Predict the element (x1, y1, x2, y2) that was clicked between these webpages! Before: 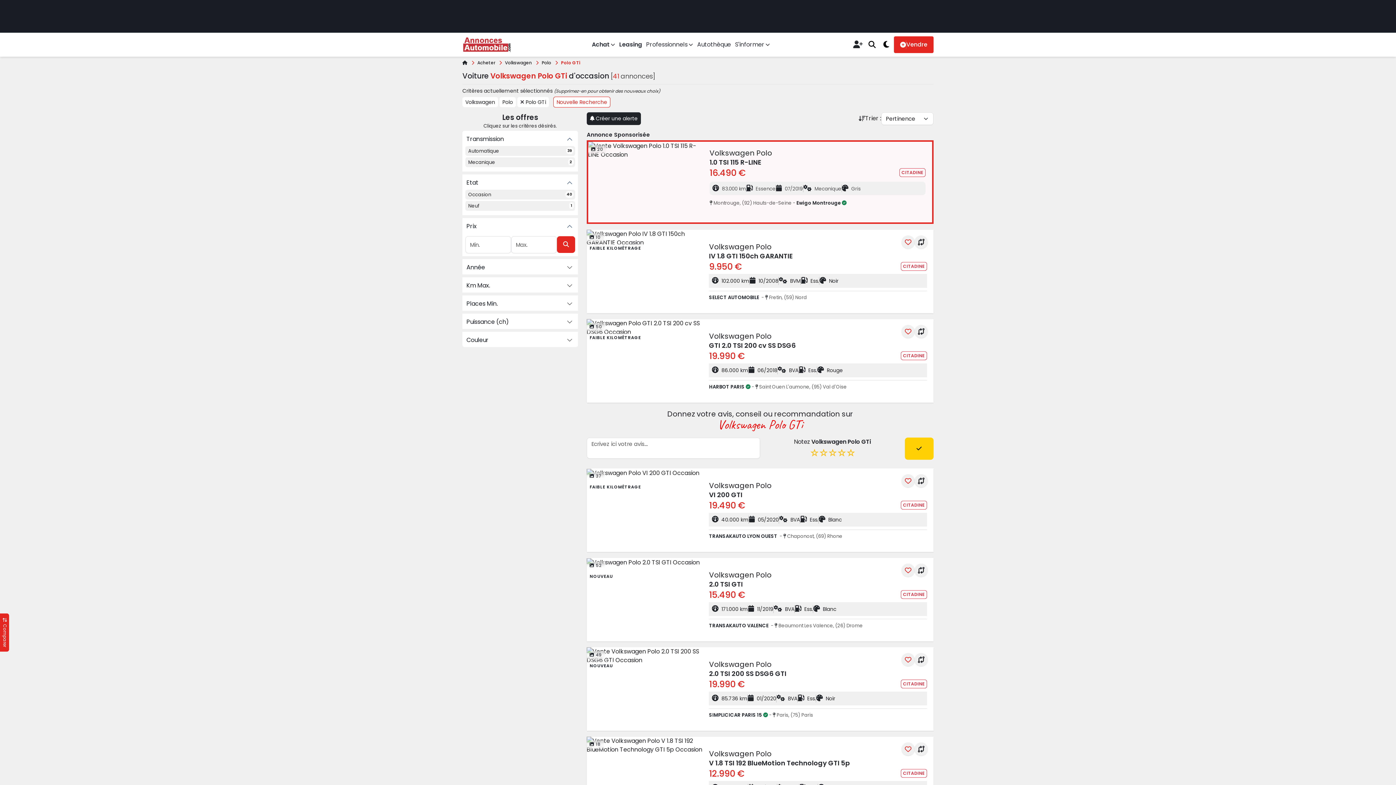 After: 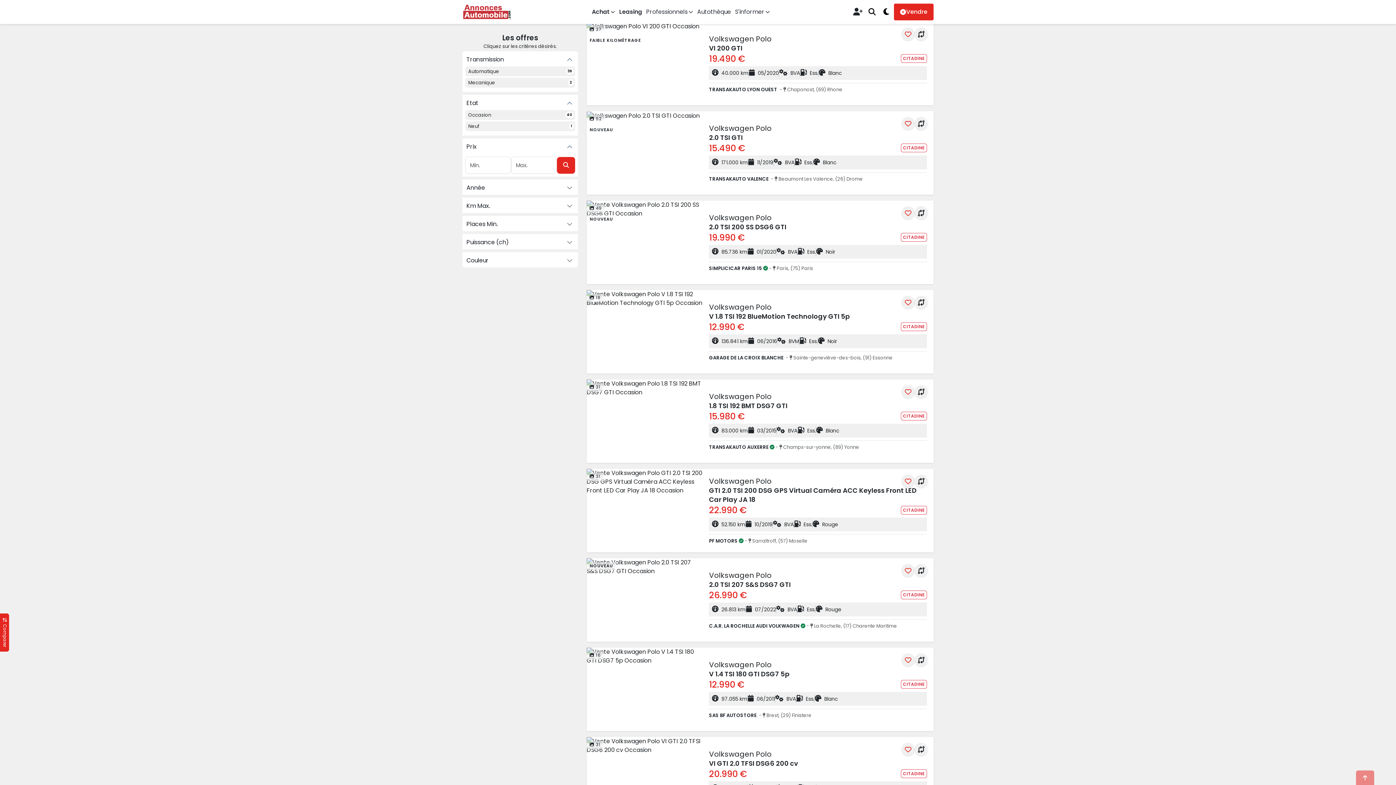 Action: bbox: (901, 325, 914, 338)